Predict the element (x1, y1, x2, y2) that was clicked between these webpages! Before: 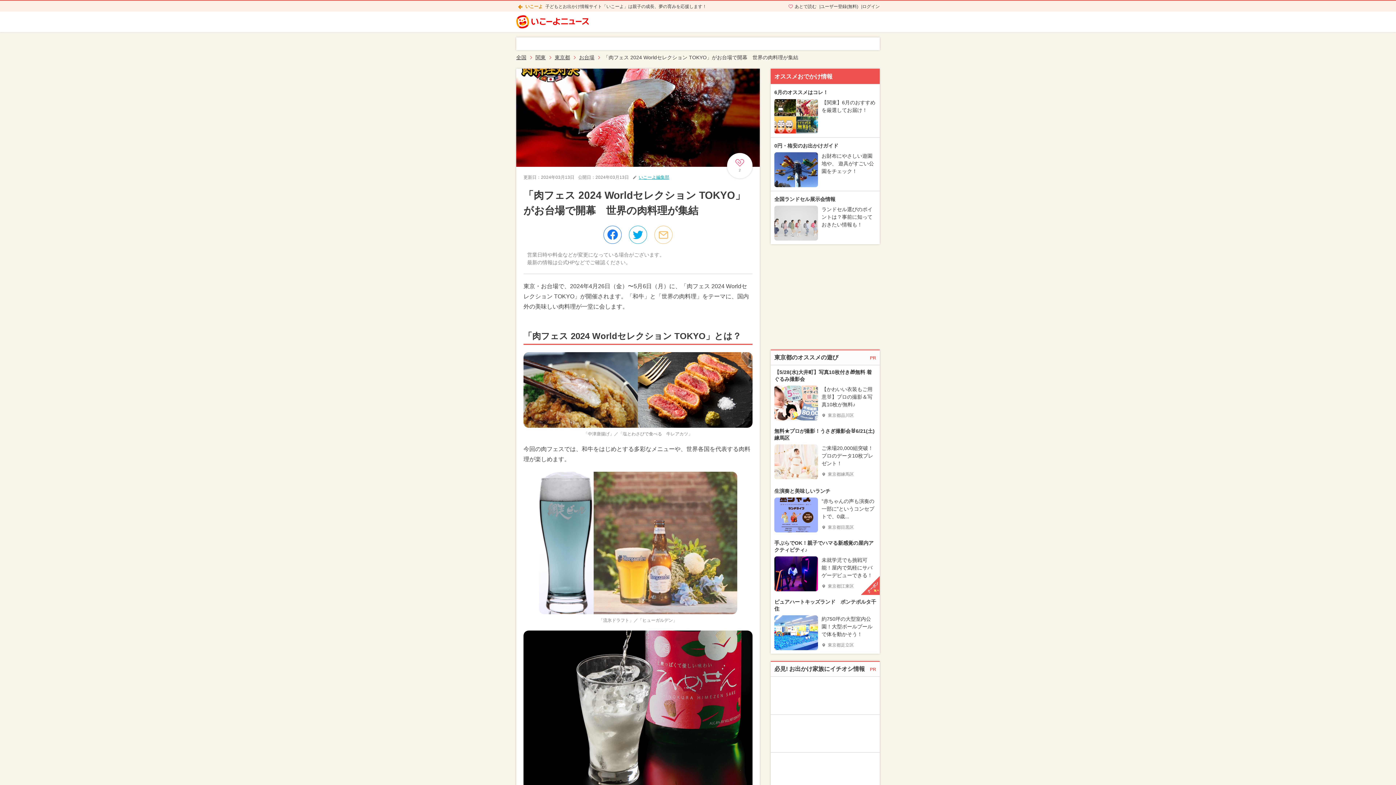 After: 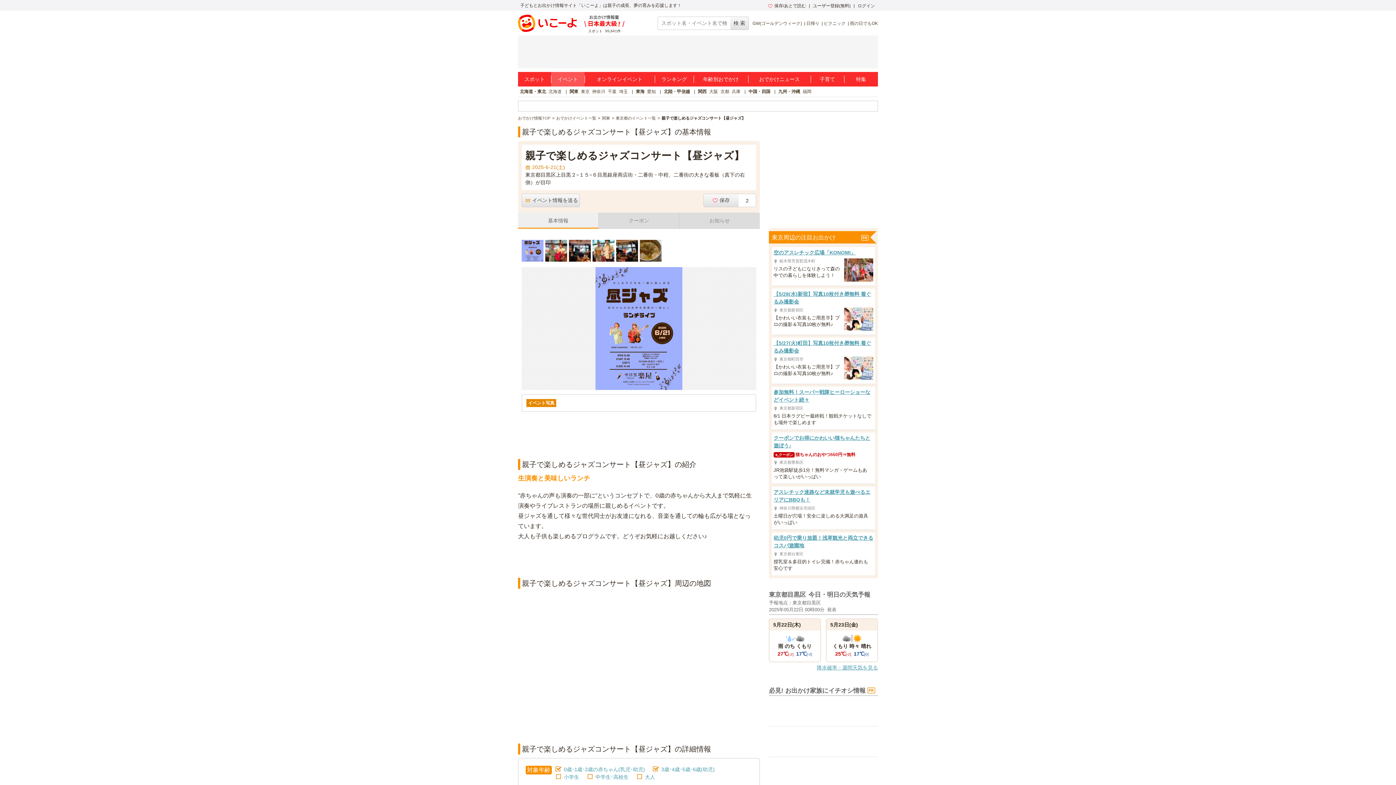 Action: bbox: (770, 483, 880, 536) label: 生演奏と美味しいランチ
	
”赤ちゃんの声も演奏の一部に”というコンセプトで、0歳...
東京都目黒区